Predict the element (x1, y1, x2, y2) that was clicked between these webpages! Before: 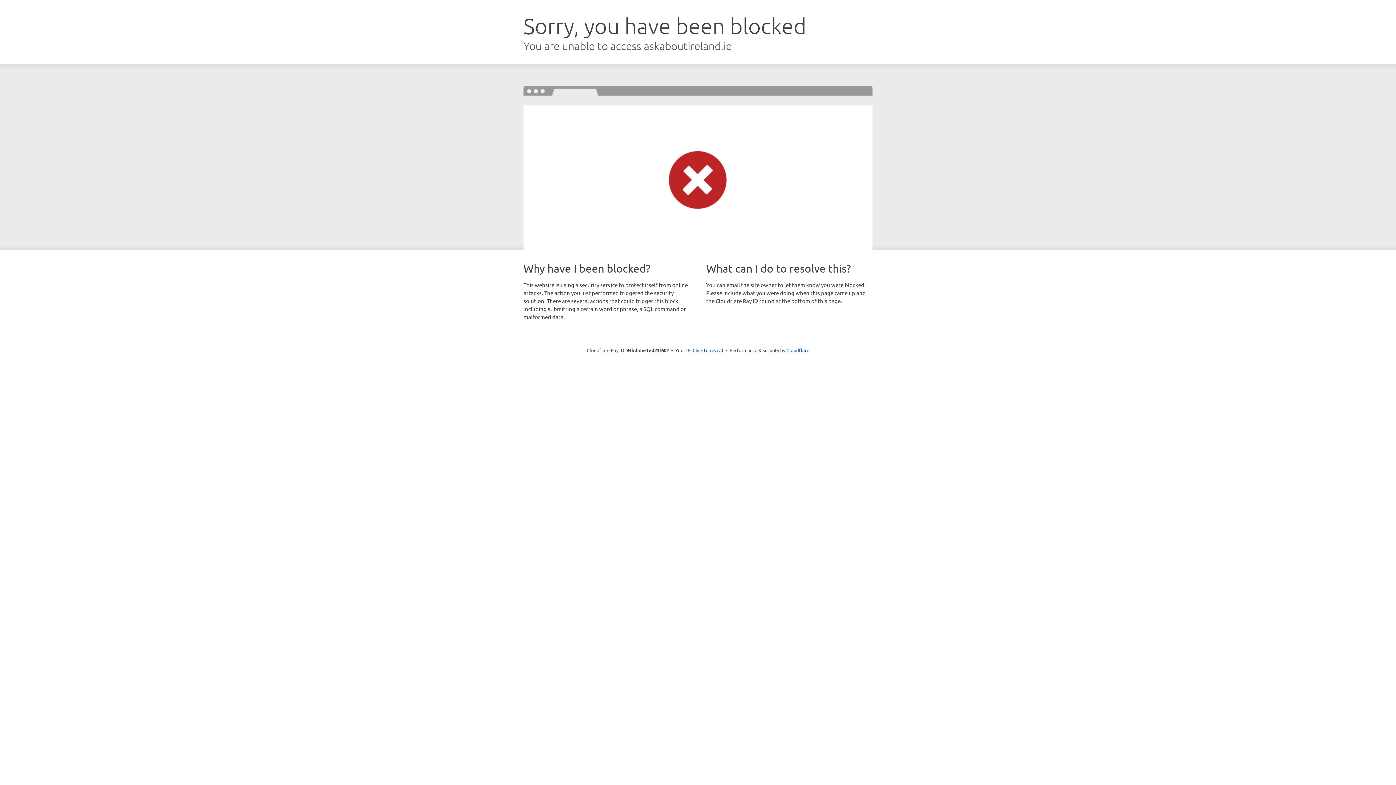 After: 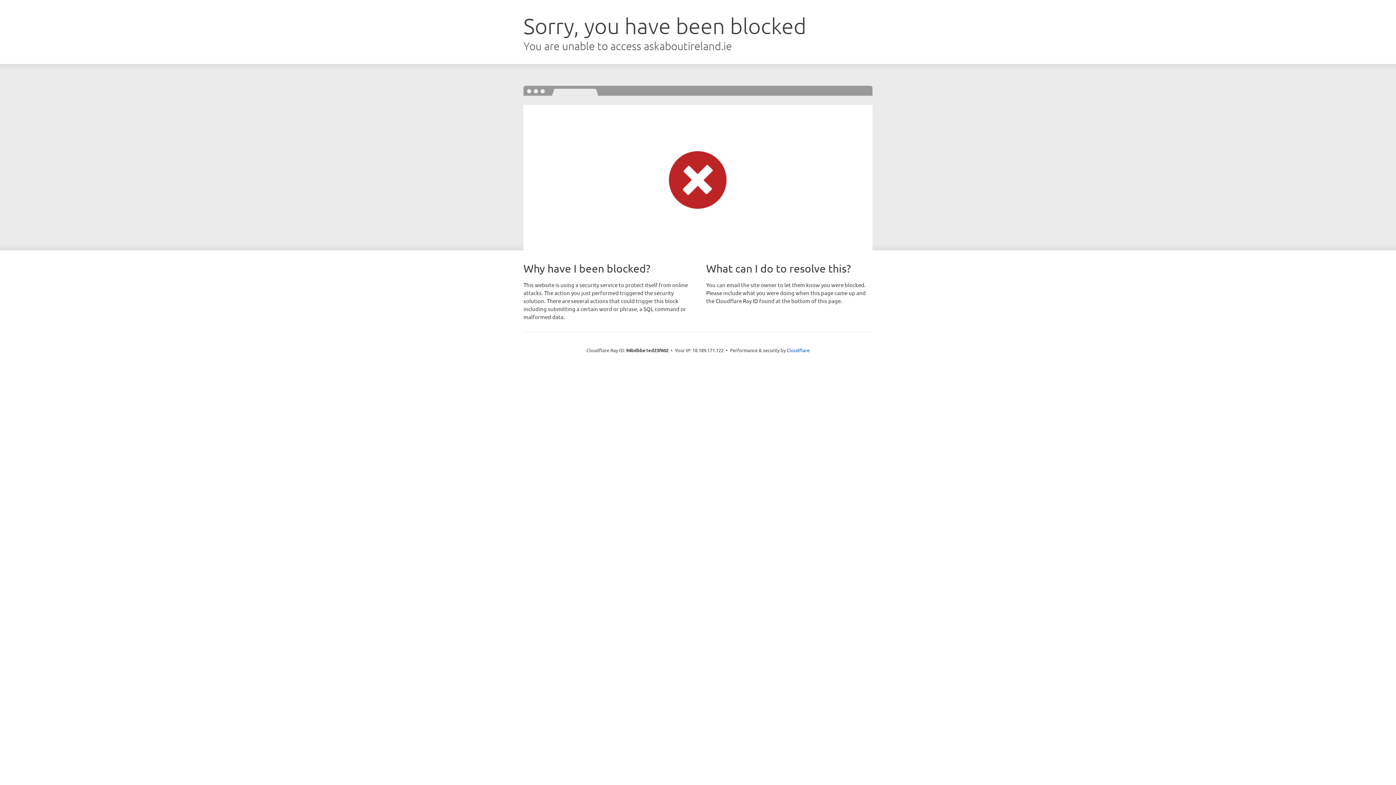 Action: label: Click to reveal bbox: (692, 346, 723, 353)